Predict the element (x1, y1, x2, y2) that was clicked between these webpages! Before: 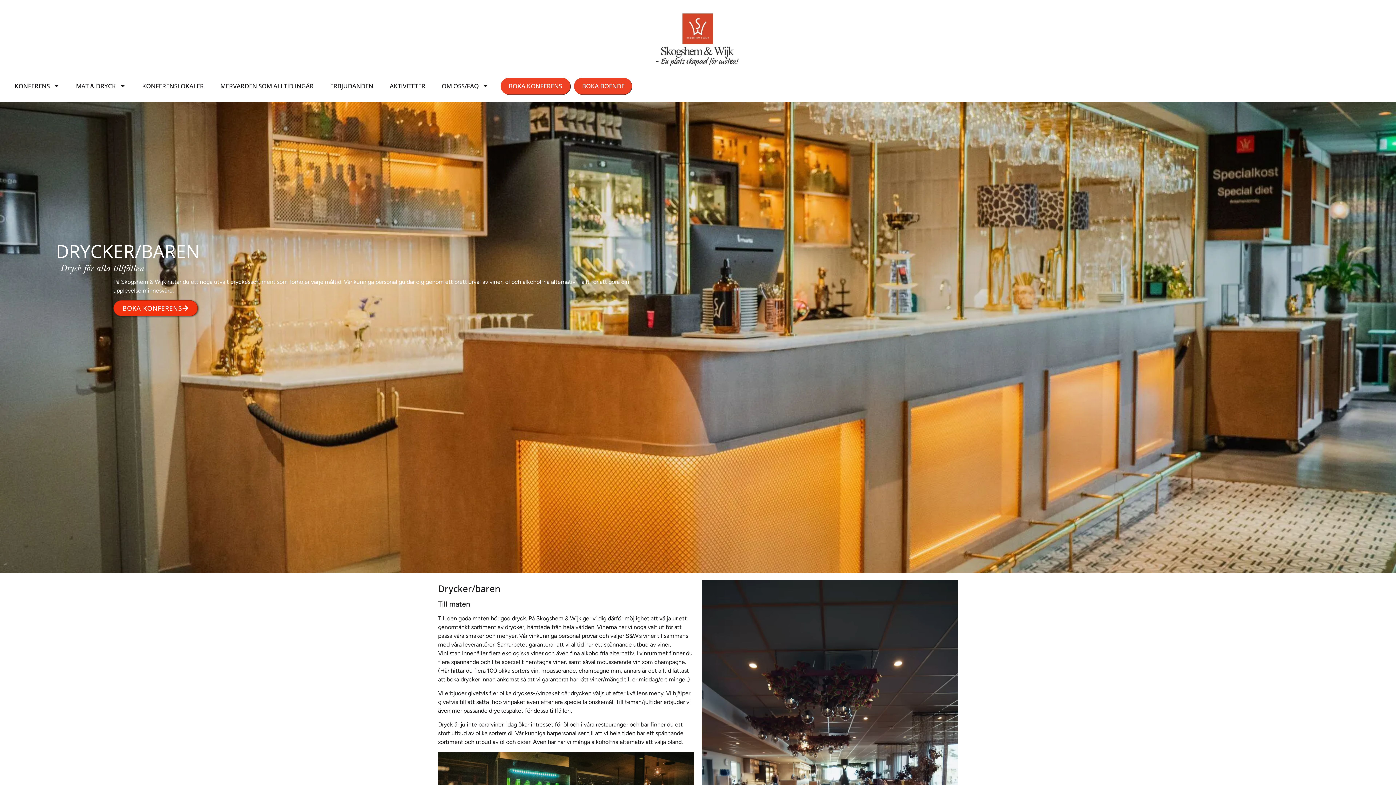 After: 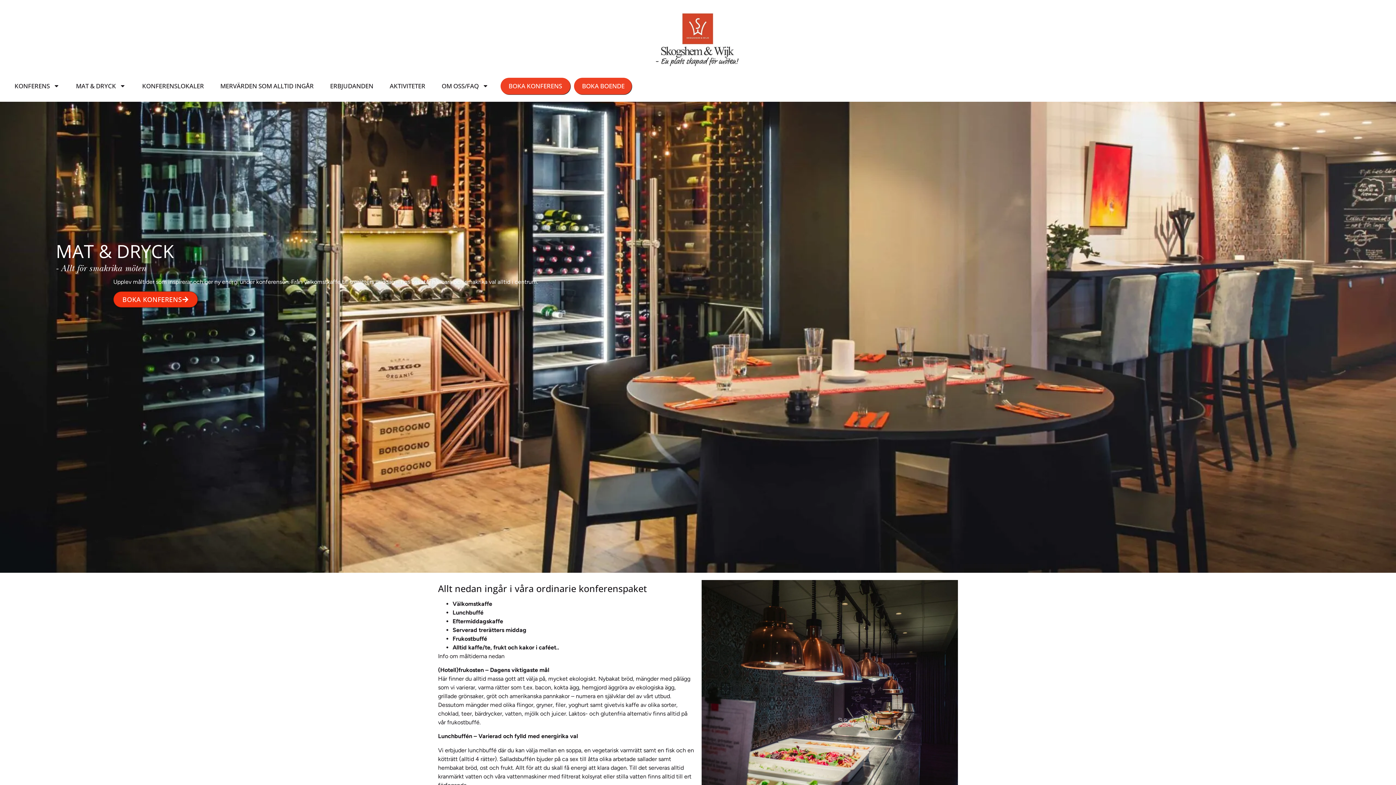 Action: bbox: (68, 77, 133, 94) label: MAT & DRYCK